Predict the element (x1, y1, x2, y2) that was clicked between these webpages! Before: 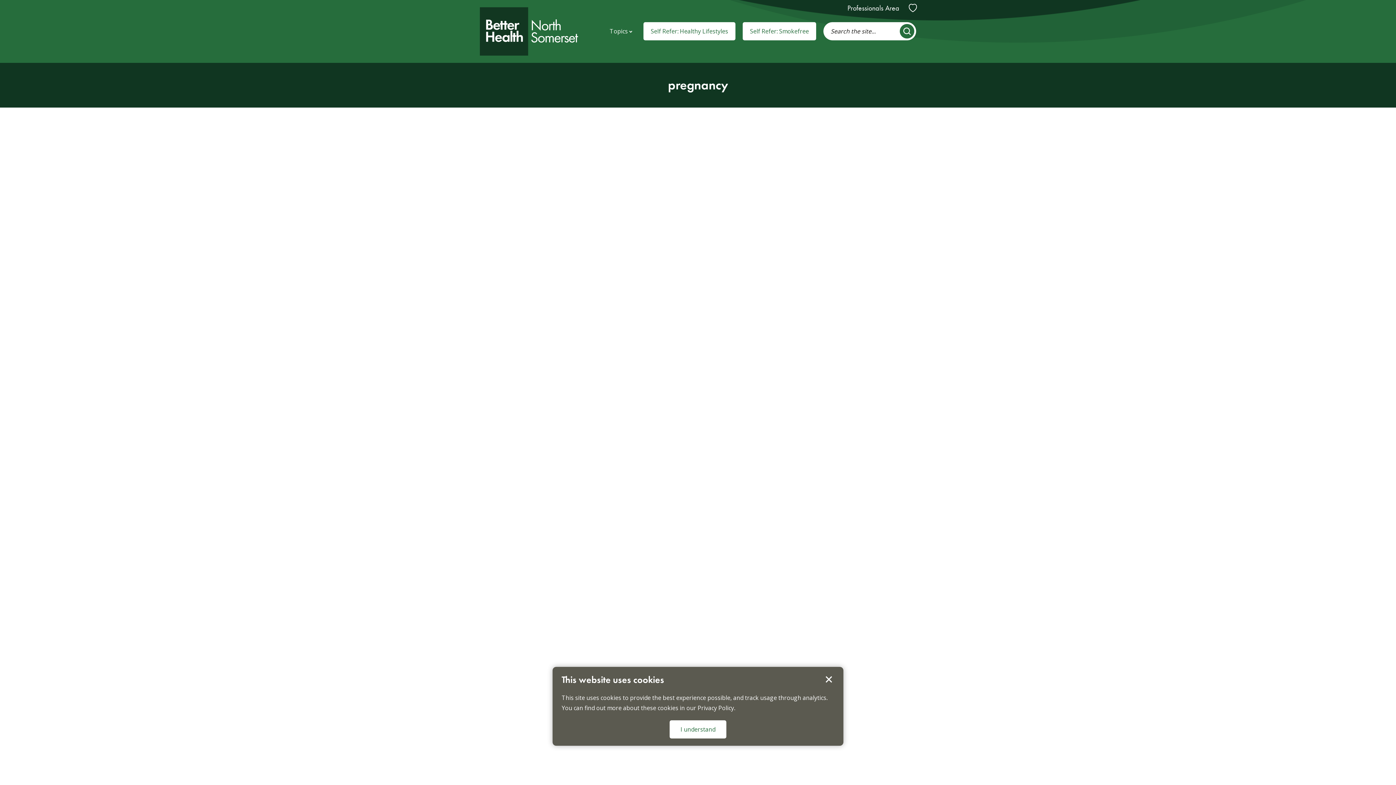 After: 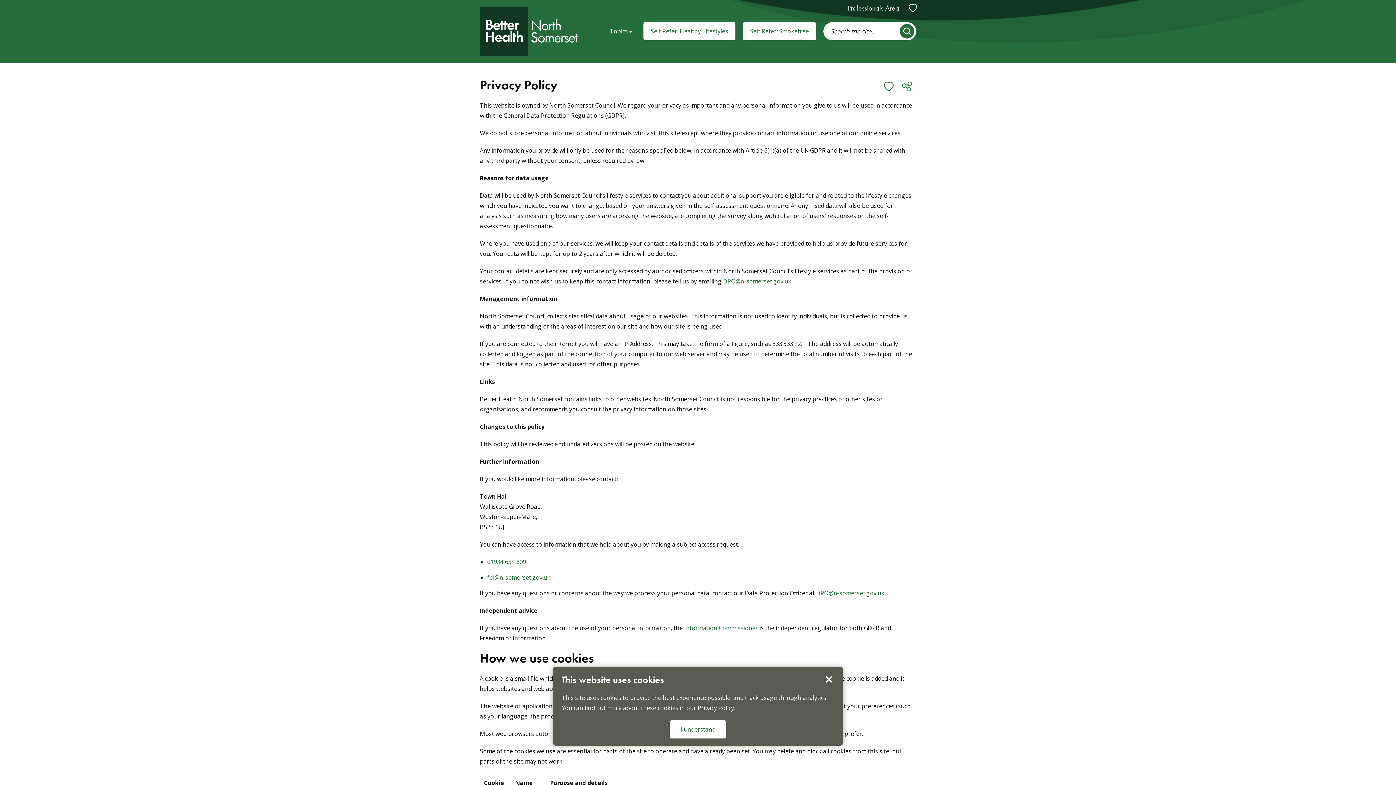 Action: label: Privacy Policy bbox: (697, 704, 734, 712)